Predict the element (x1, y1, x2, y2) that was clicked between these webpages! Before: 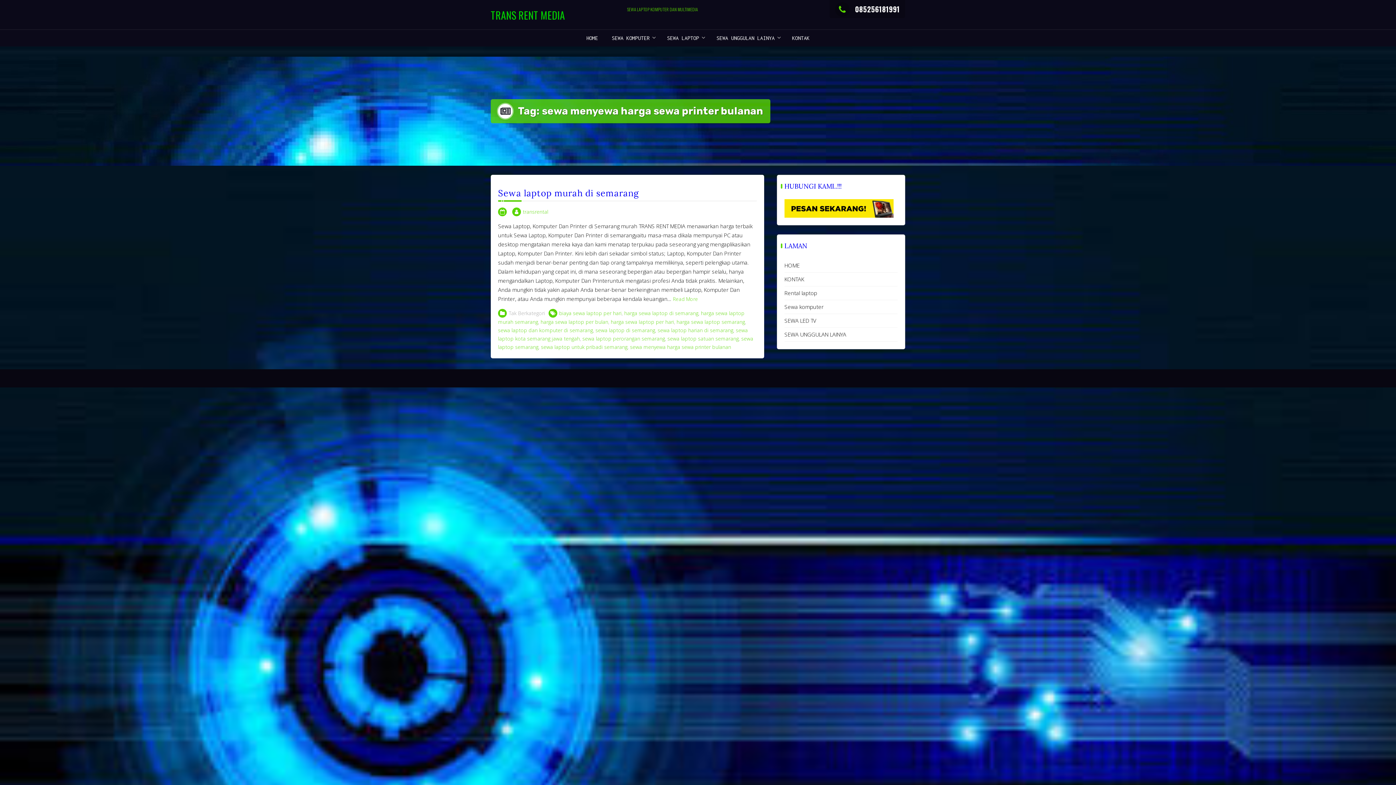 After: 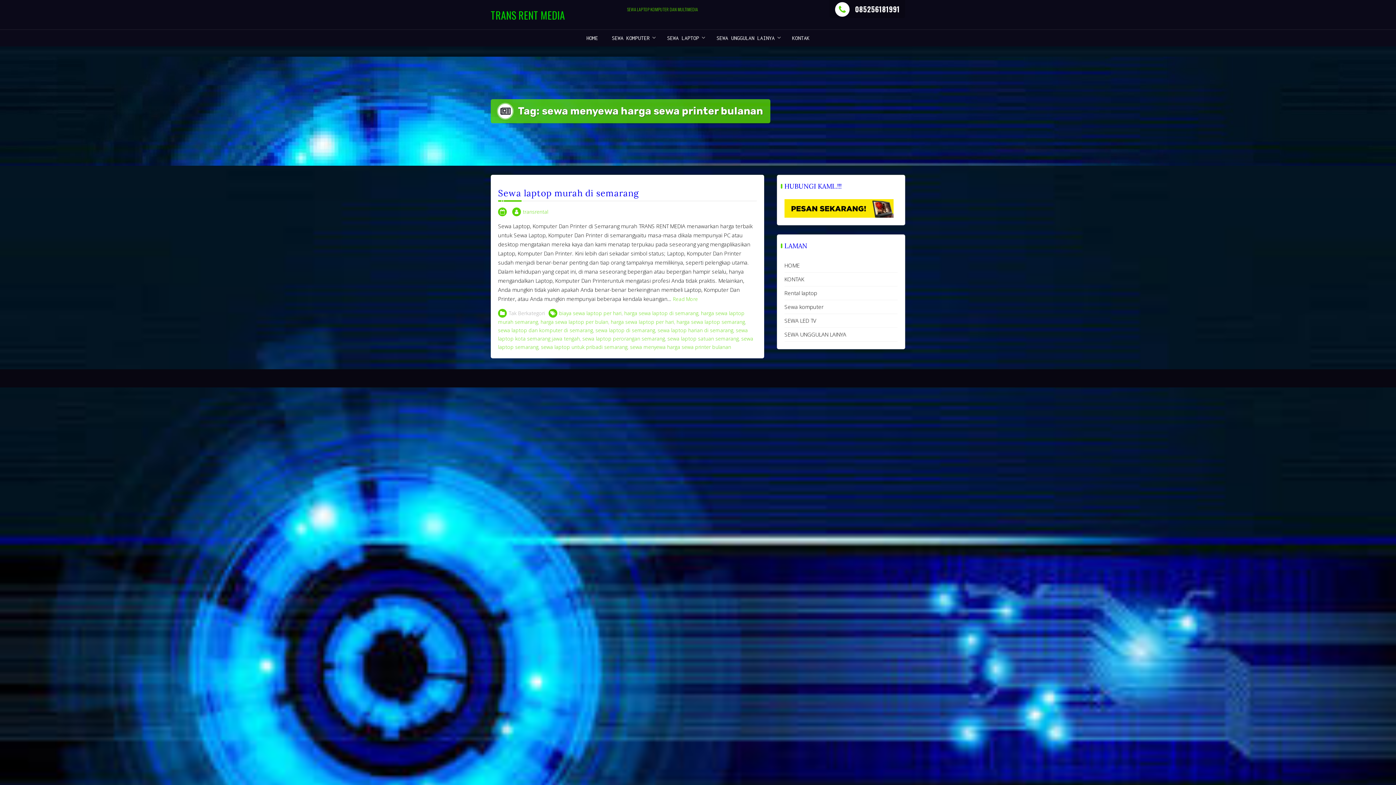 Action: label: 085256181991 bbox: (835, 3, 900, 14)